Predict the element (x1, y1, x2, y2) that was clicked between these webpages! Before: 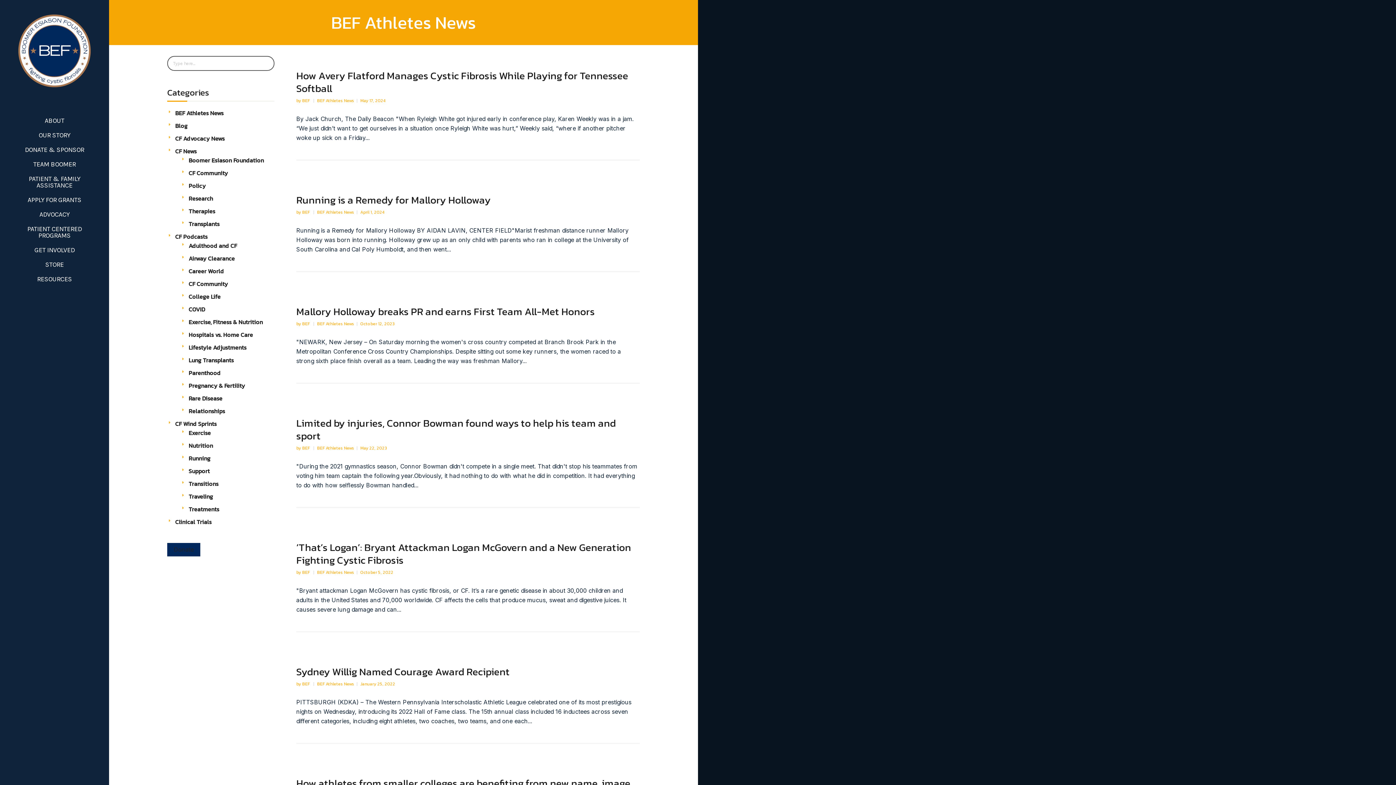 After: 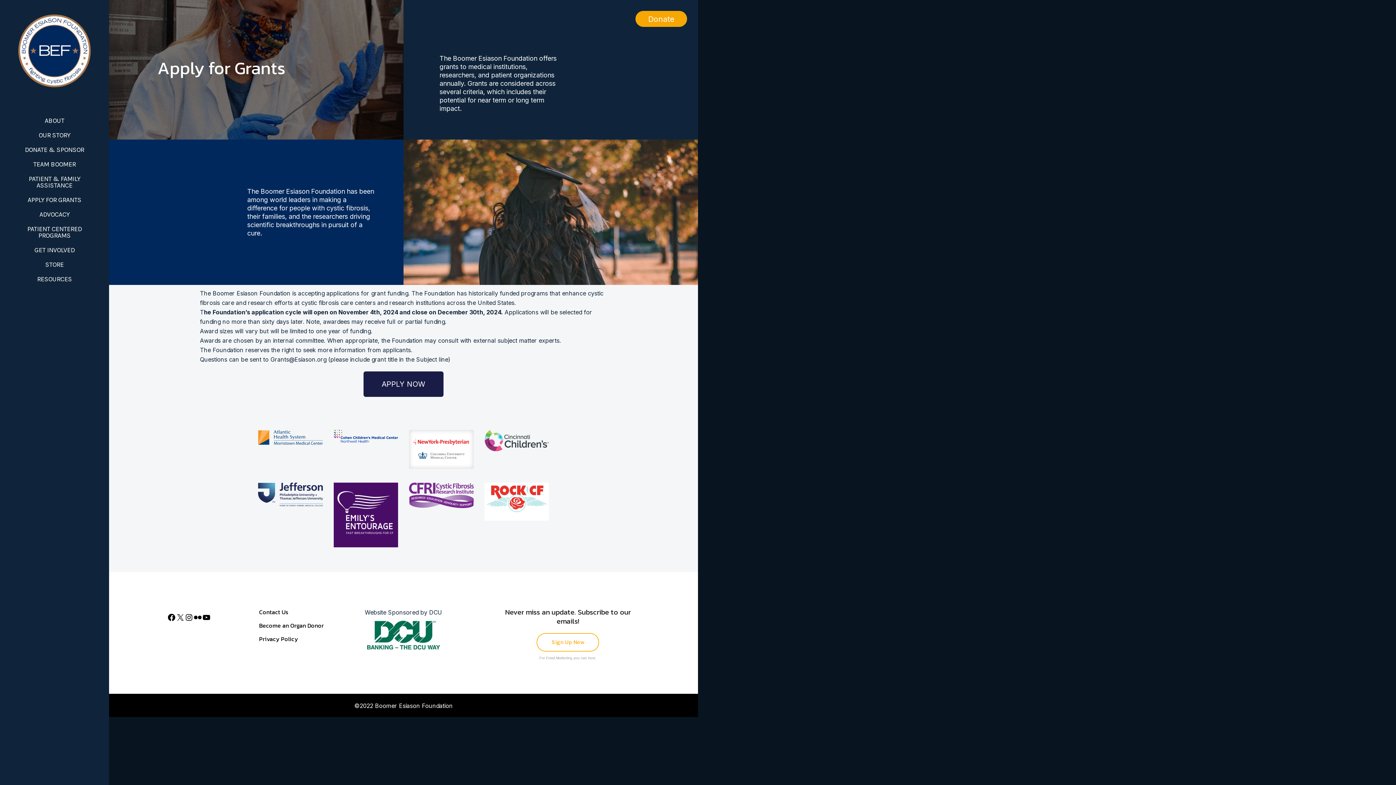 Action: label: APPLY FOR GRANTS bbox: (0, 192, 109, 207)